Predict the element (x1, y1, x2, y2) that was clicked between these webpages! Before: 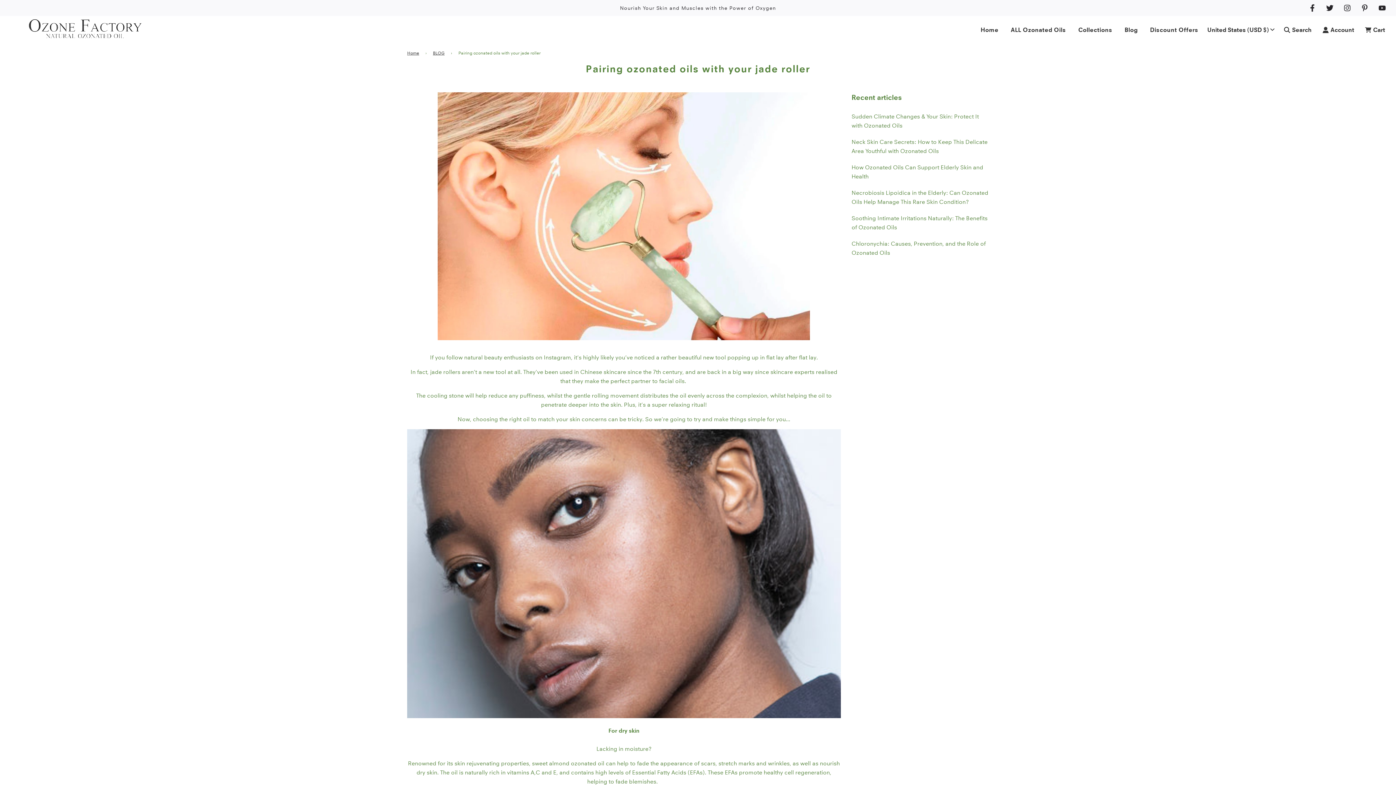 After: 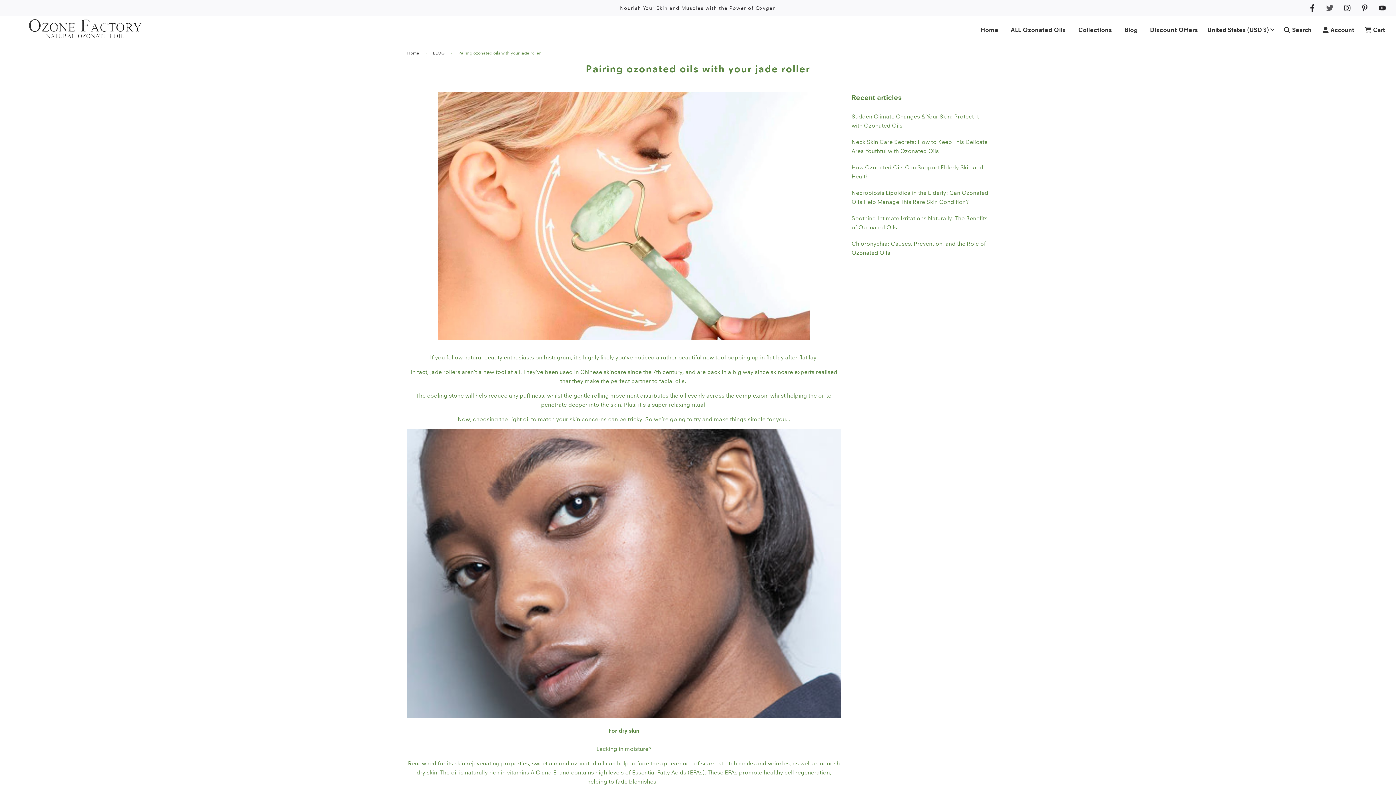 Action: bbox: (1322, 0, 1338, 16)